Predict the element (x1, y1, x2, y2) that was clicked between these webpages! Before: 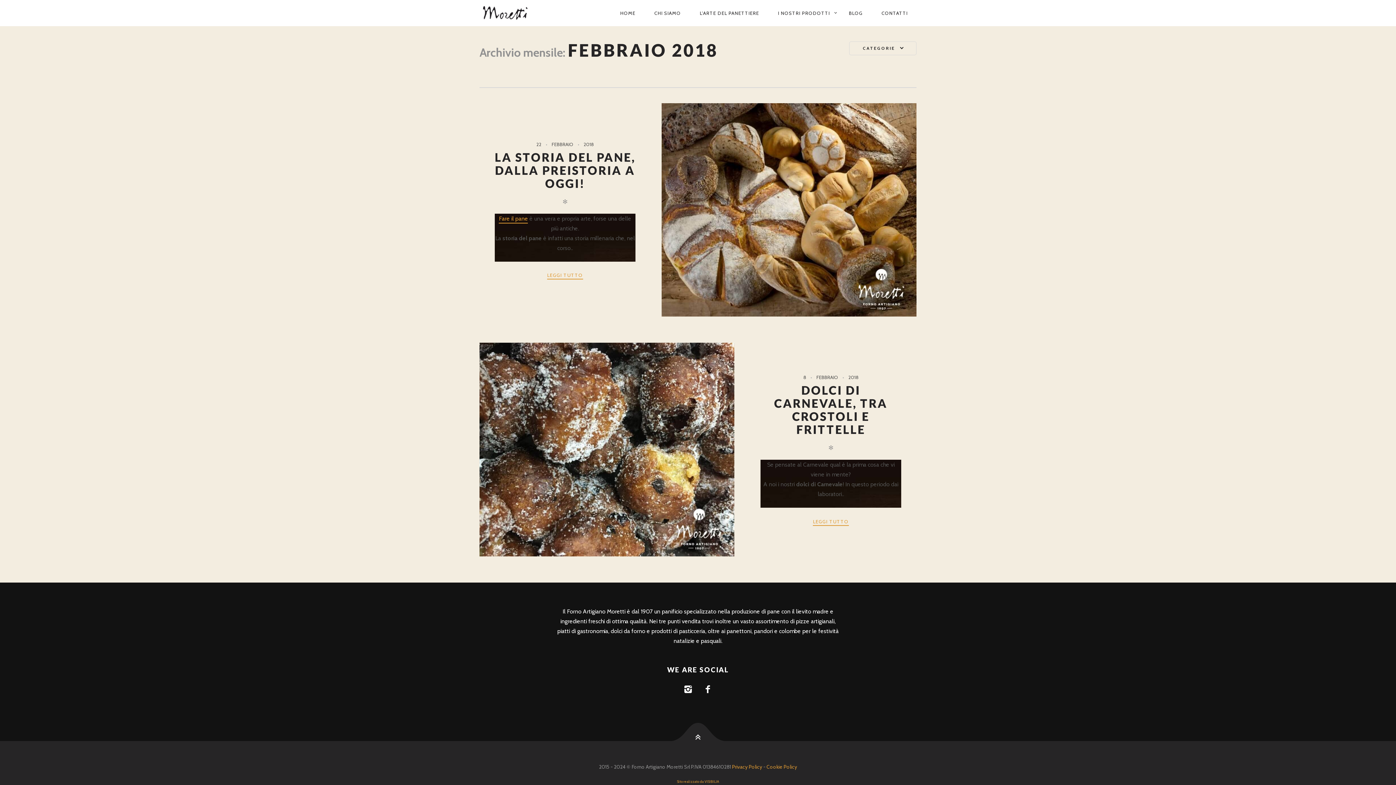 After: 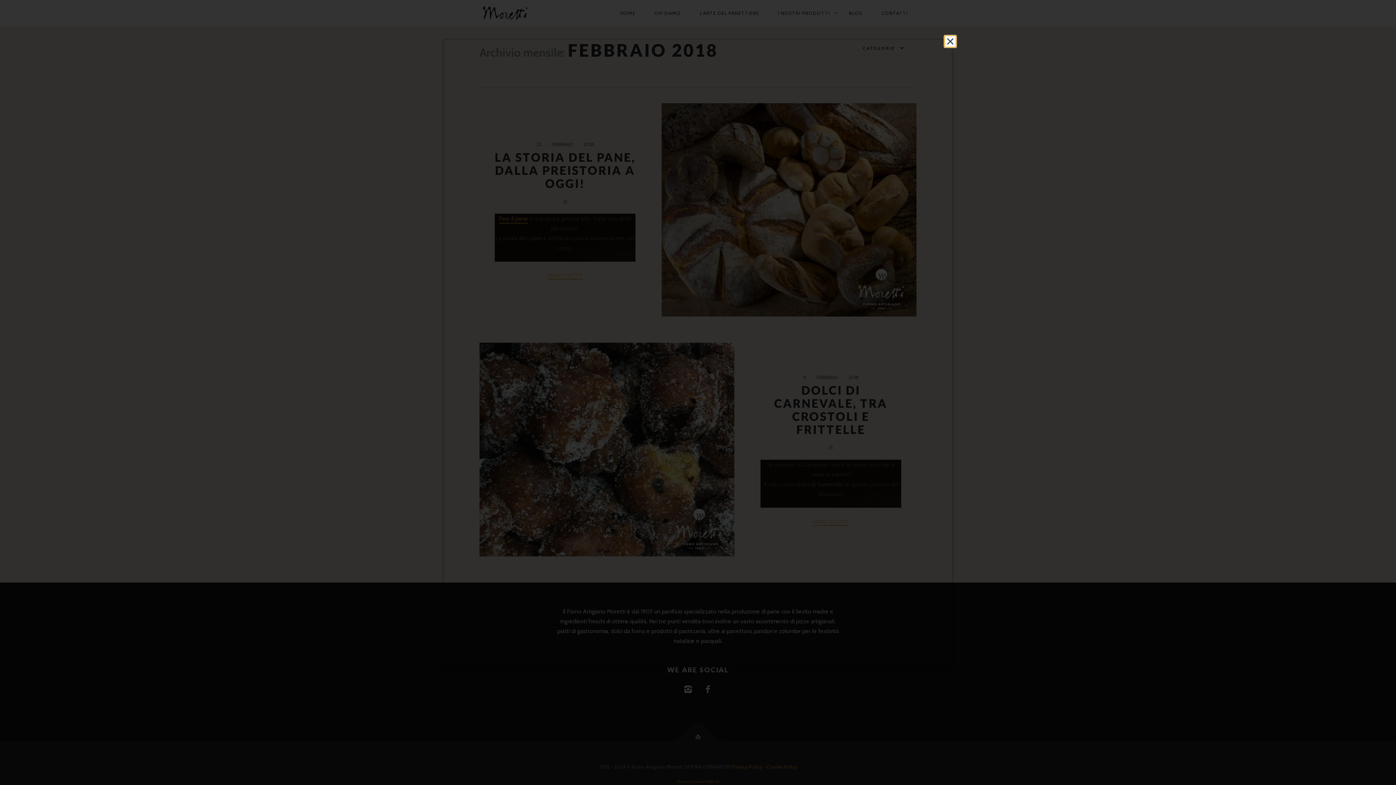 Action: bbox: (732, 763, 762, 770) label: Privacy Policy